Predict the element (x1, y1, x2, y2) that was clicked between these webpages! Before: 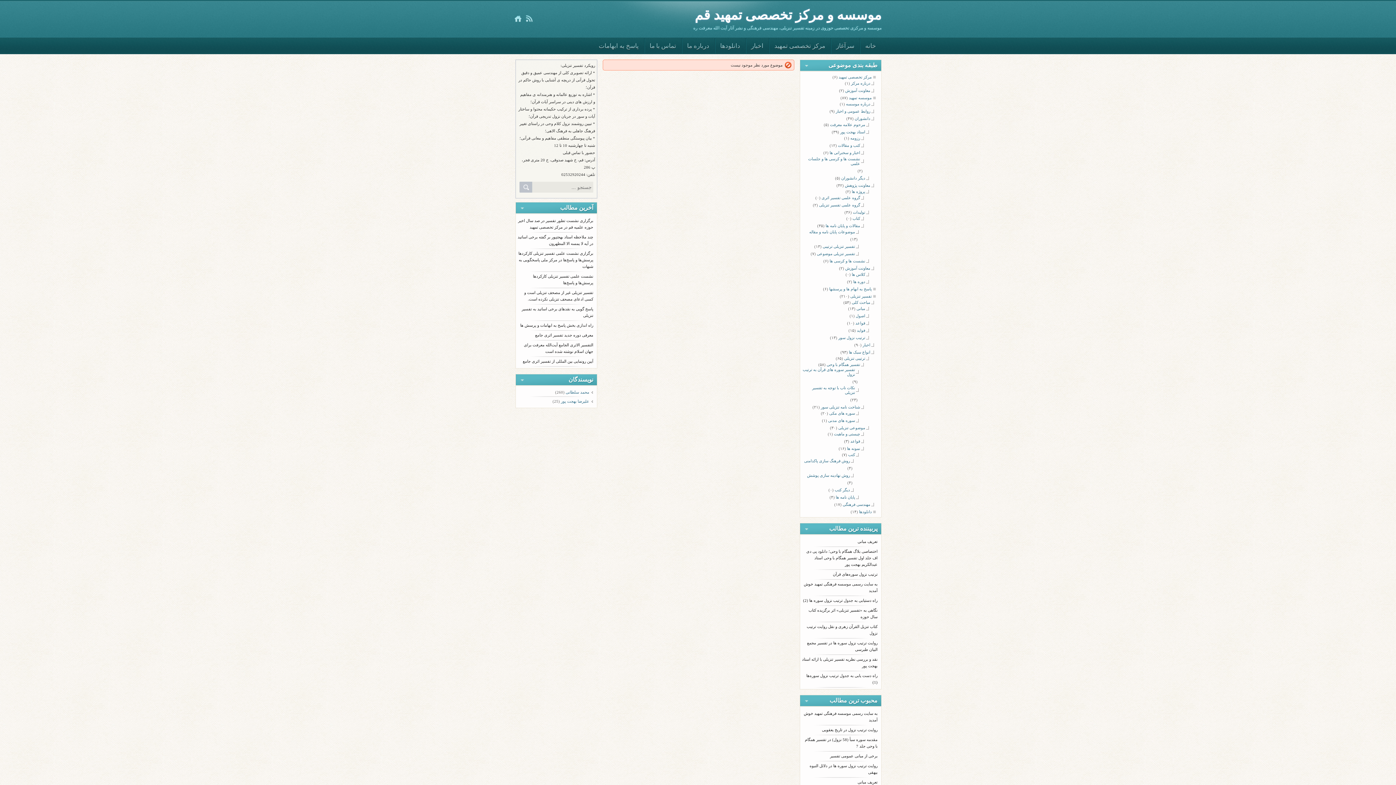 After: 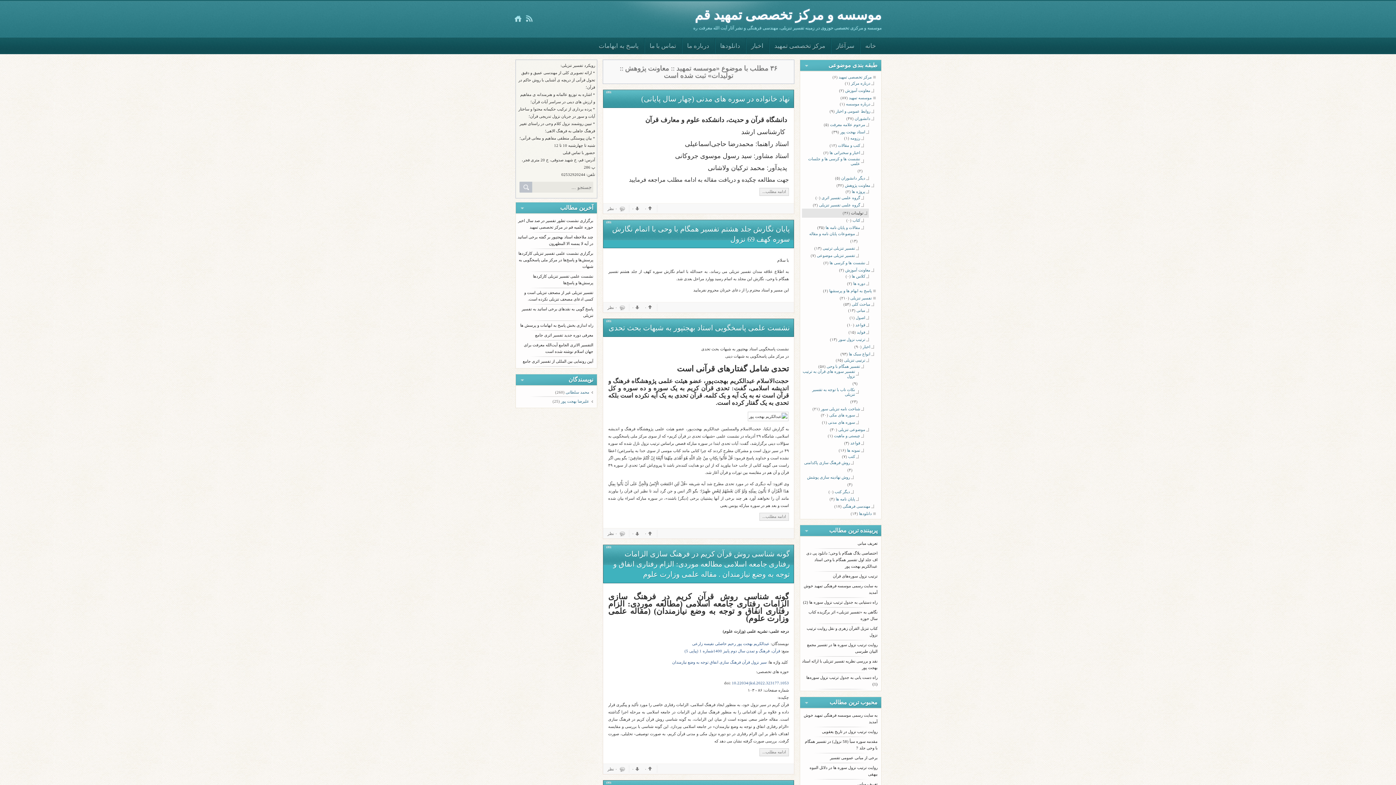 Action: label: تولیدات bbox: (853, 209, 869, 214)